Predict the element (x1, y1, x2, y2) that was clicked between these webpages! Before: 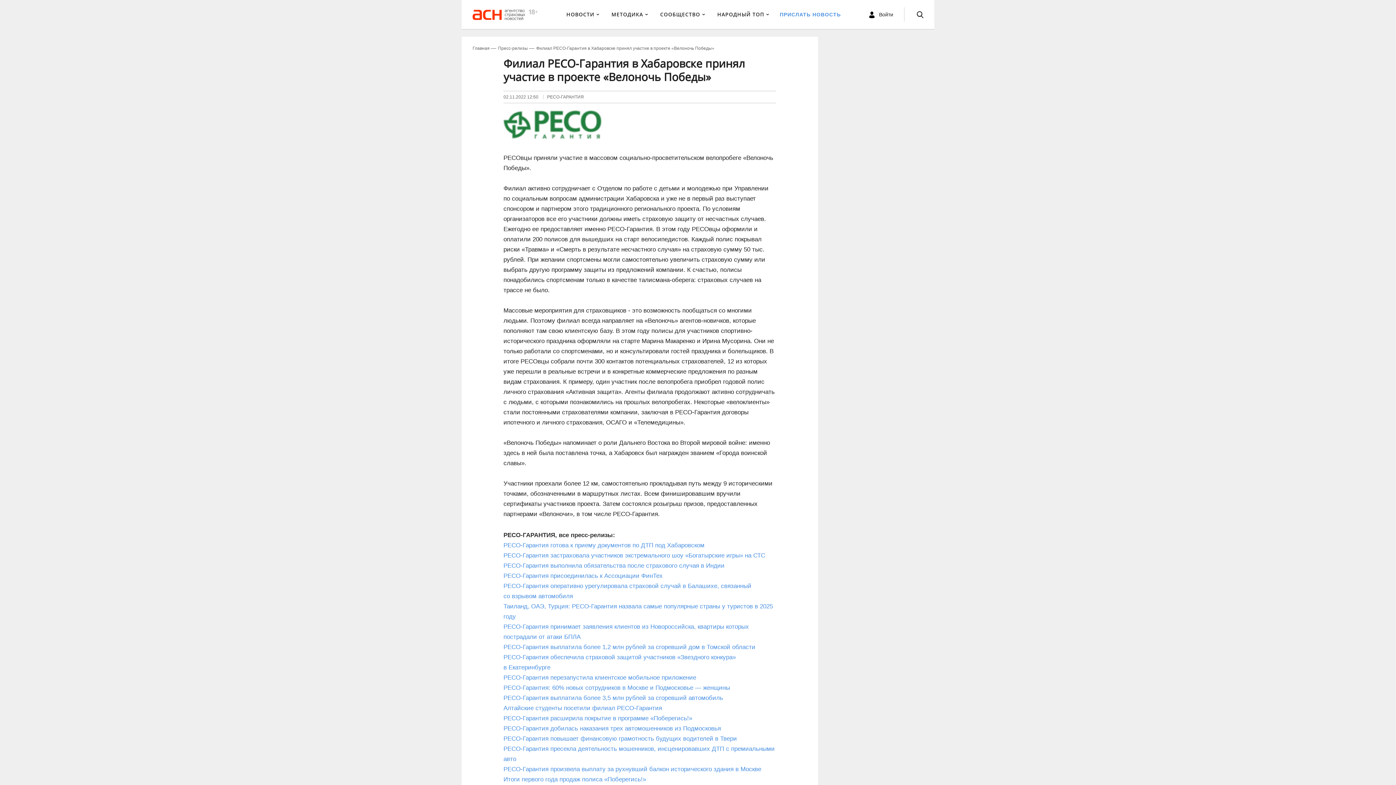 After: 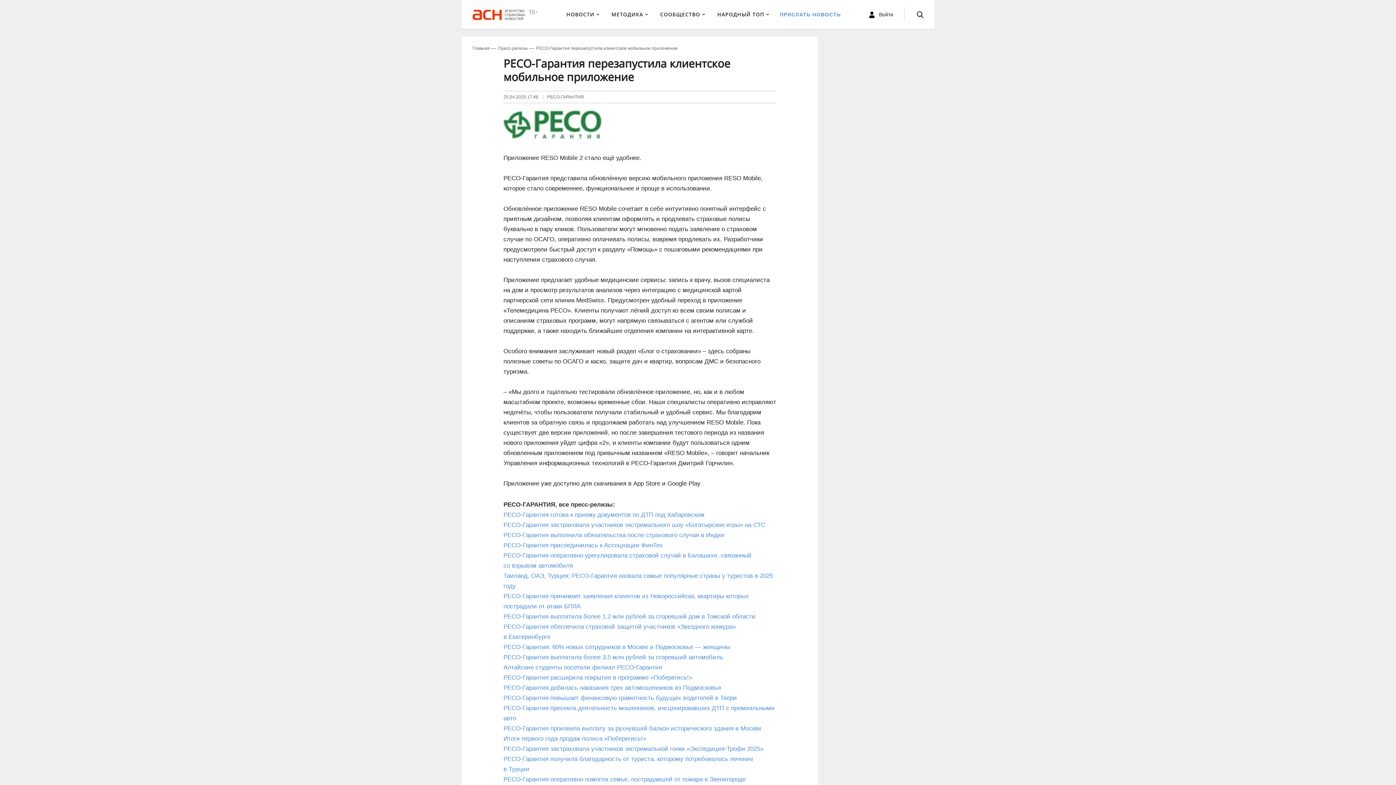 Action: bbox: (503, 674, 696, 681) label: РЕСО-Гарантия перезапустила клиентское мобильное приложение